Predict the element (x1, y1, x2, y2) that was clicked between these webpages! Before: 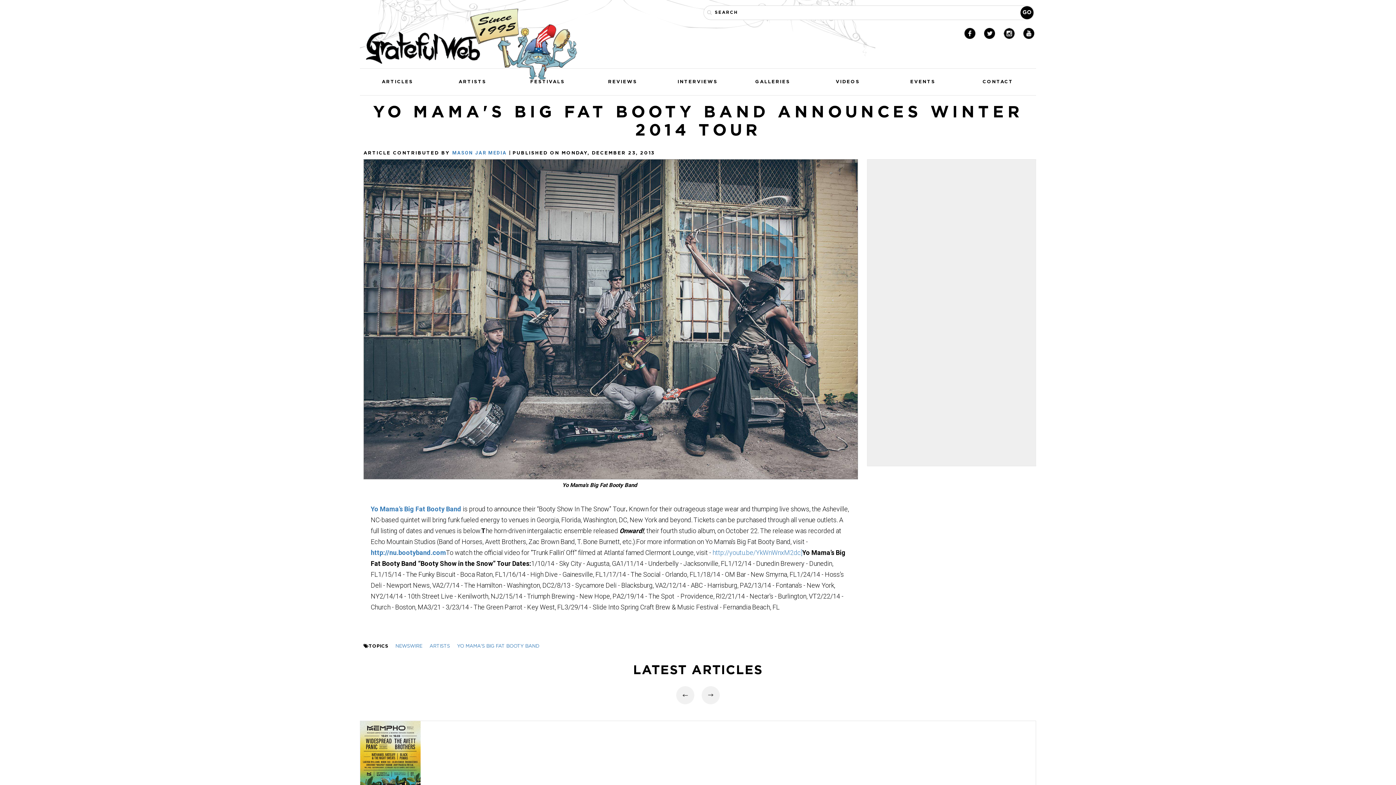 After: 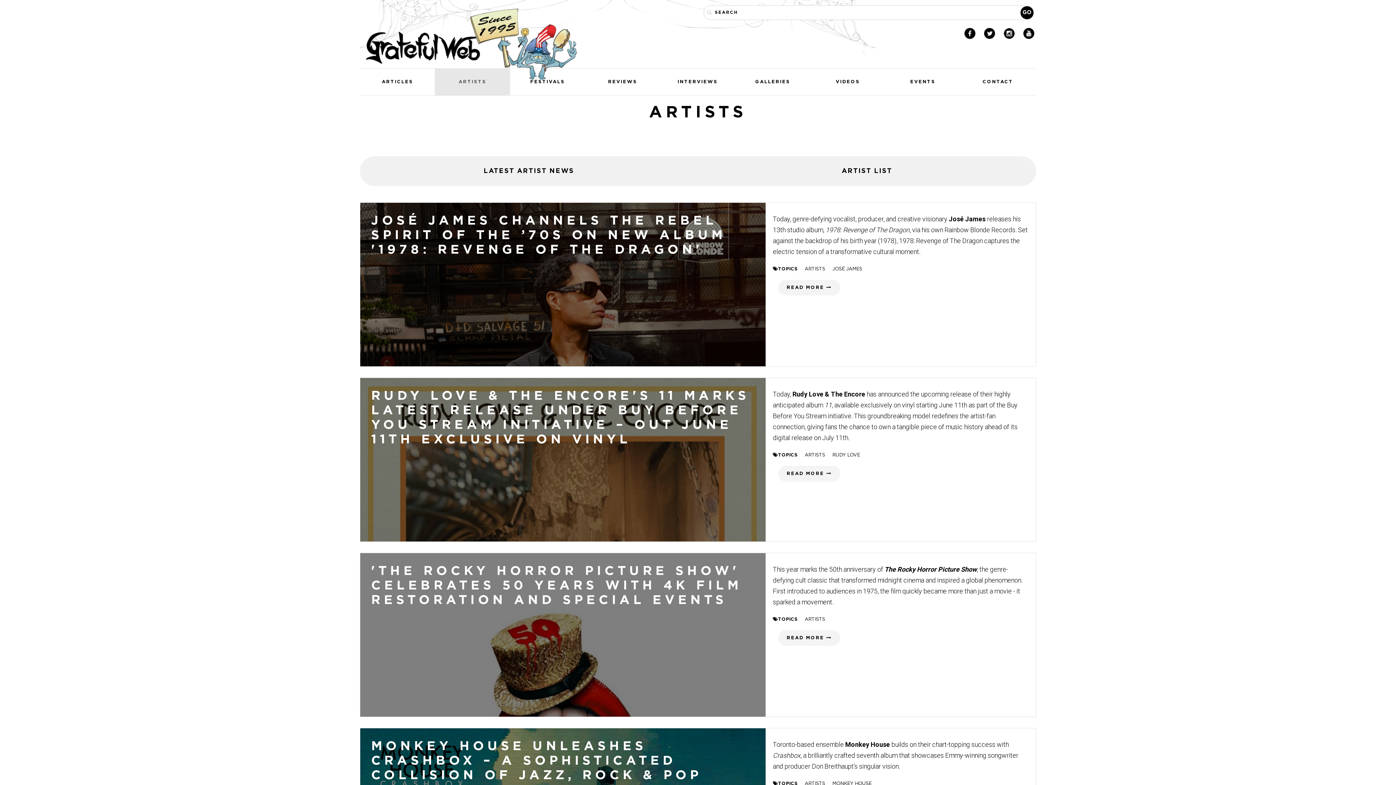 Action: bbox: (429, 644, 450, 648) label: ARTISTS